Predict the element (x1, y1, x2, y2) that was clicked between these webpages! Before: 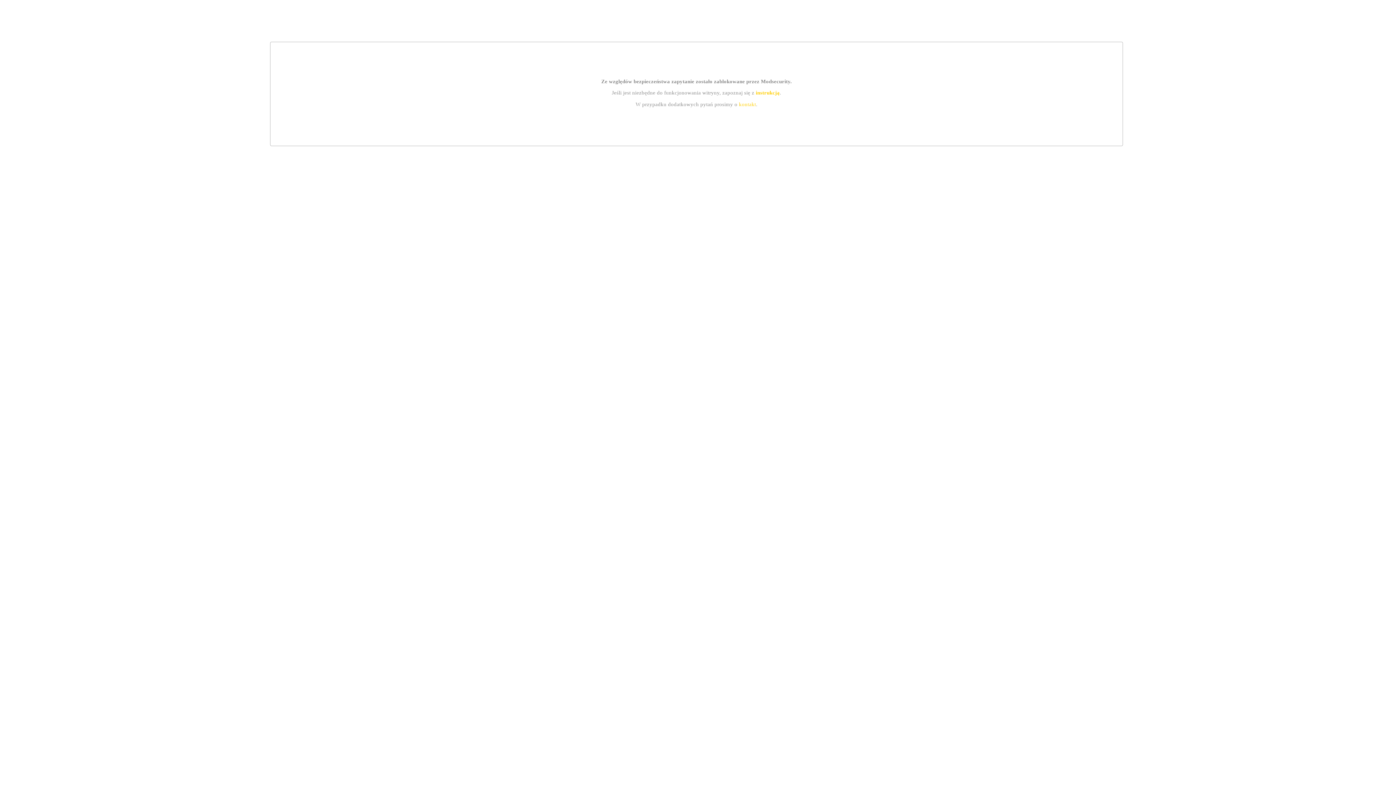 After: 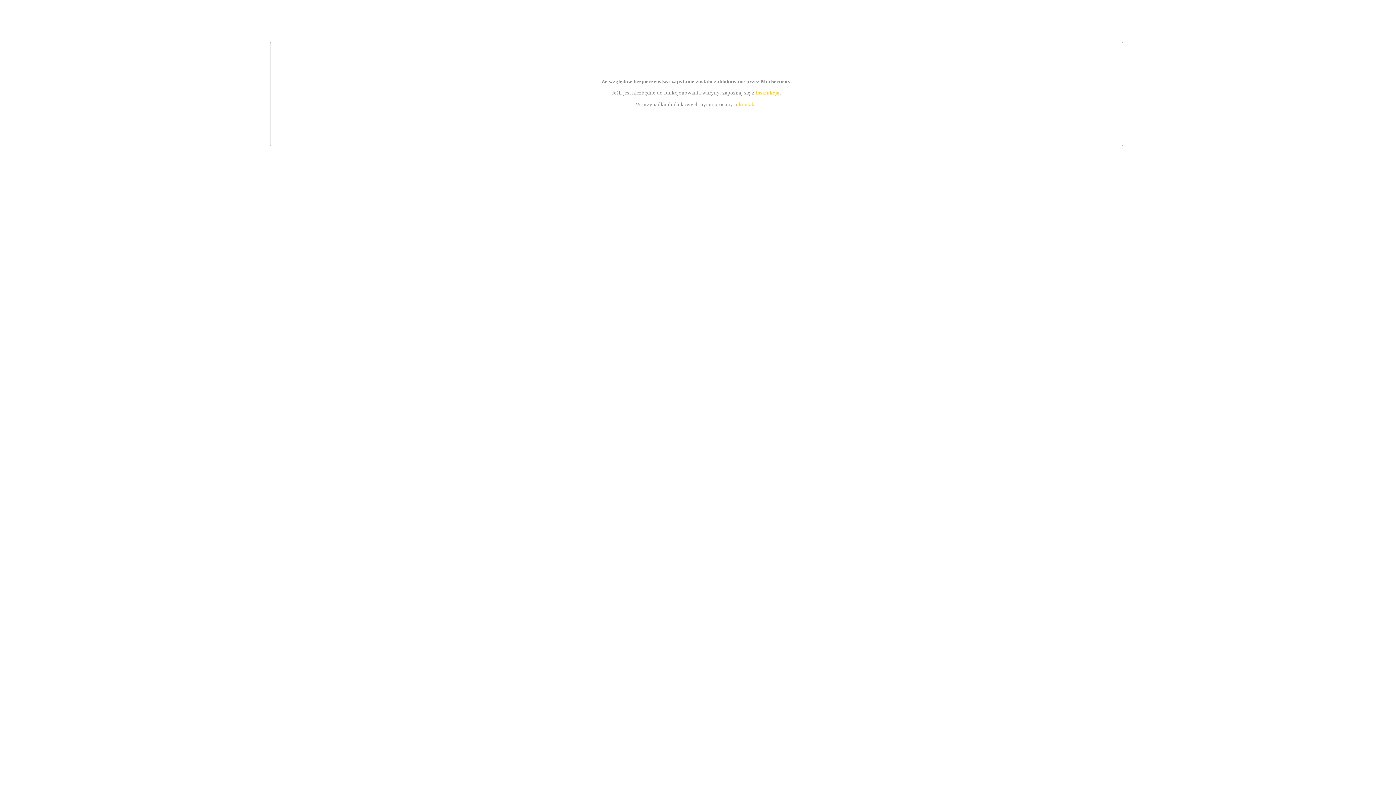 Action: bbox: (739, 101, 756, 107) label: kontakt